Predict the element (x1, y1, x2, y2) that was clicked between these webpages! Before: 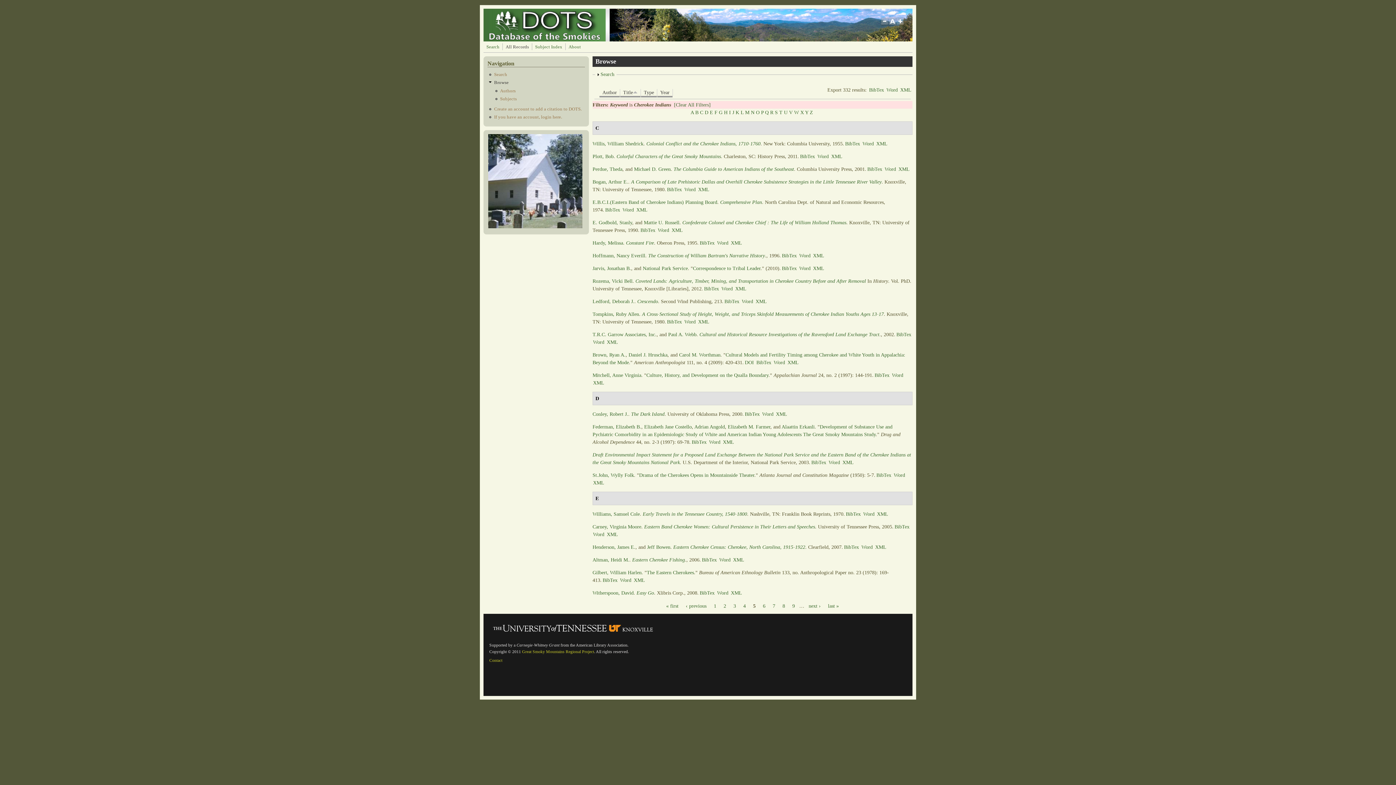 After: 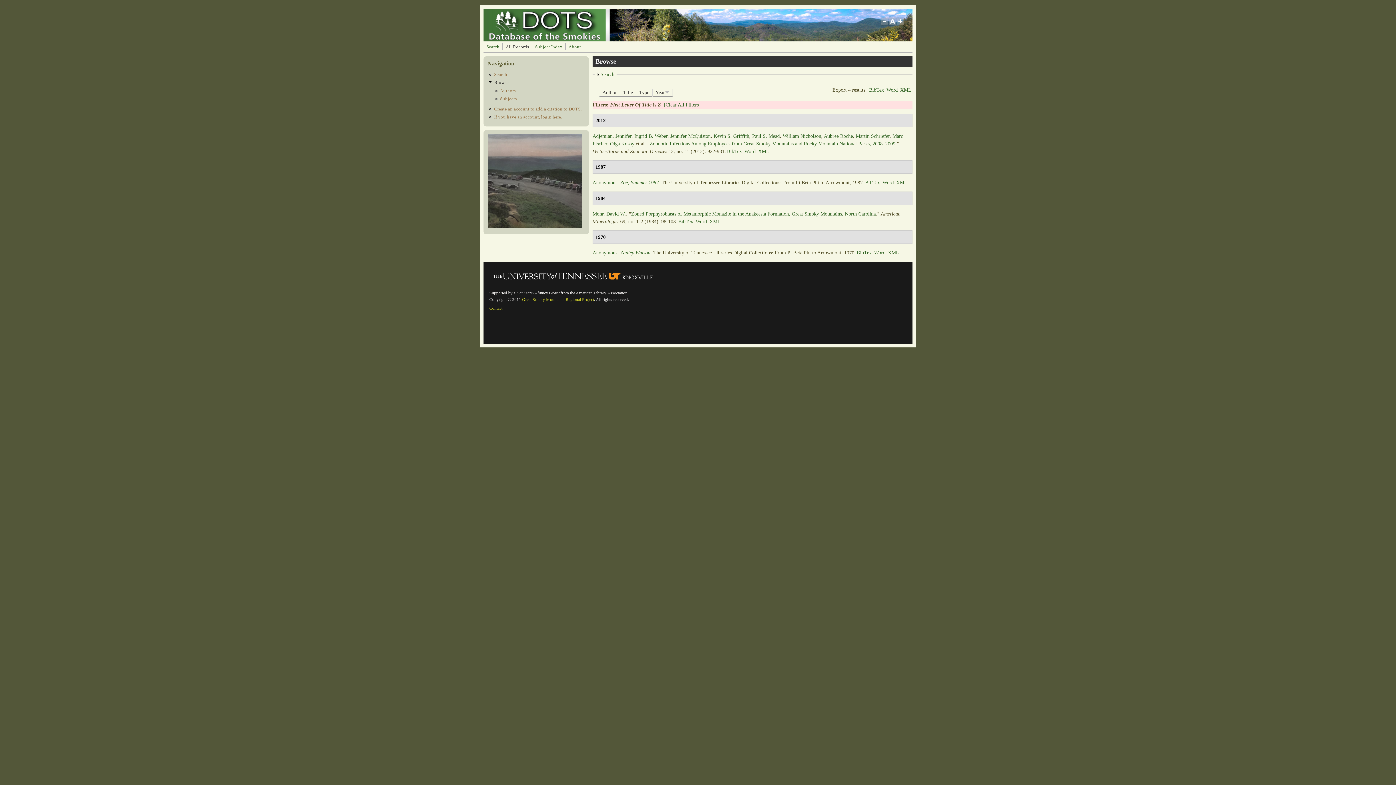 Action: label: Z bbox: (810, 109, 813, 115)